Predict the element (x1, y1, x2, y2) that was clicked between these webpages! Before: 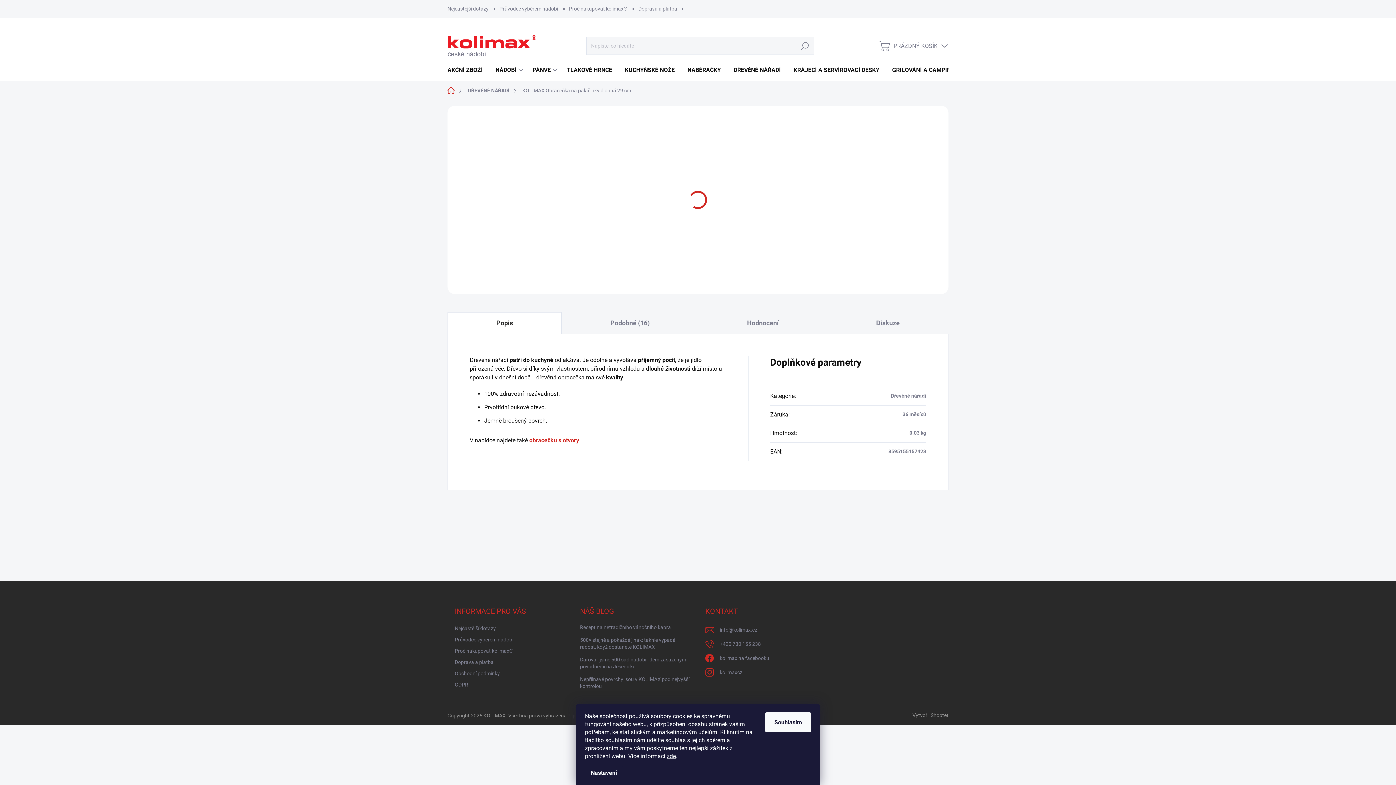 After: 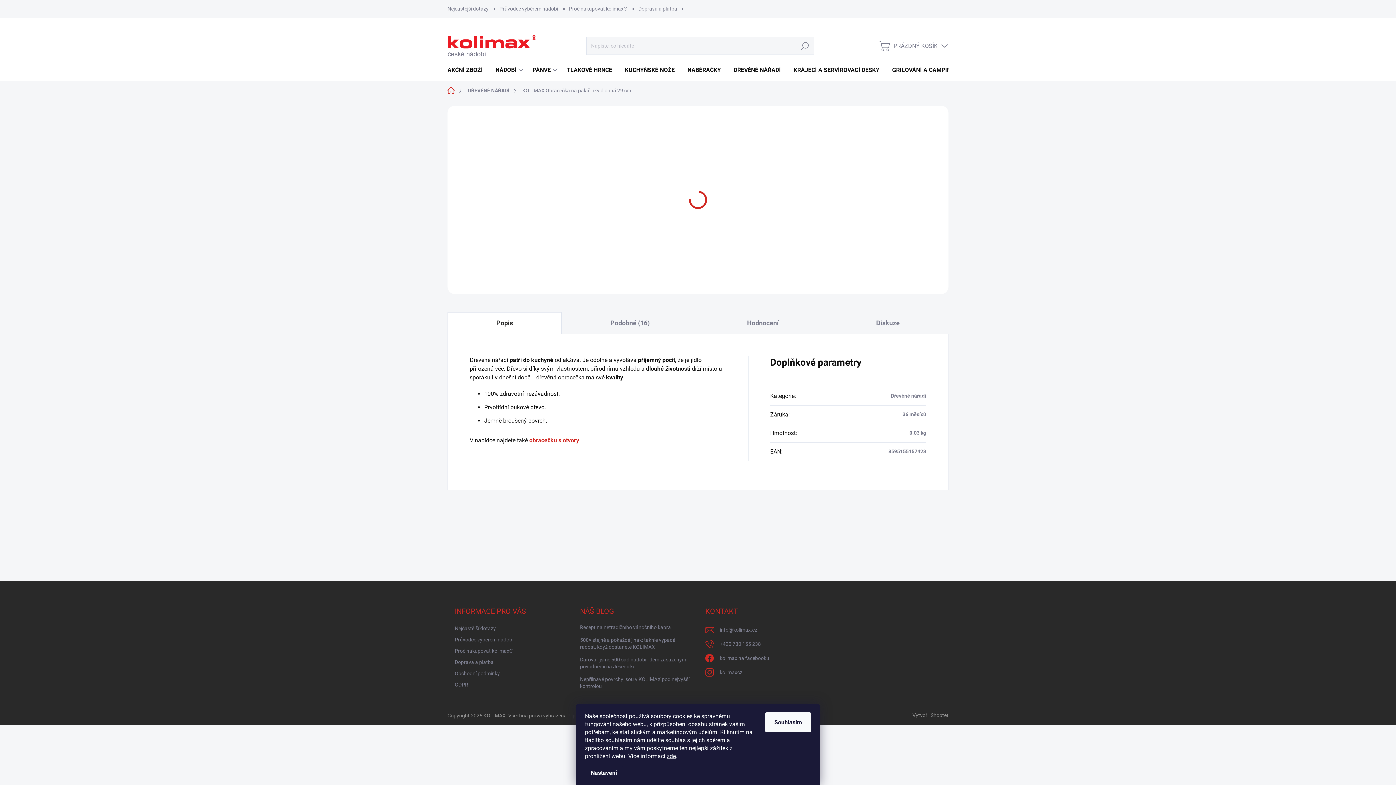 Action: bbox: (447, 312, 561, 333) label: Popis